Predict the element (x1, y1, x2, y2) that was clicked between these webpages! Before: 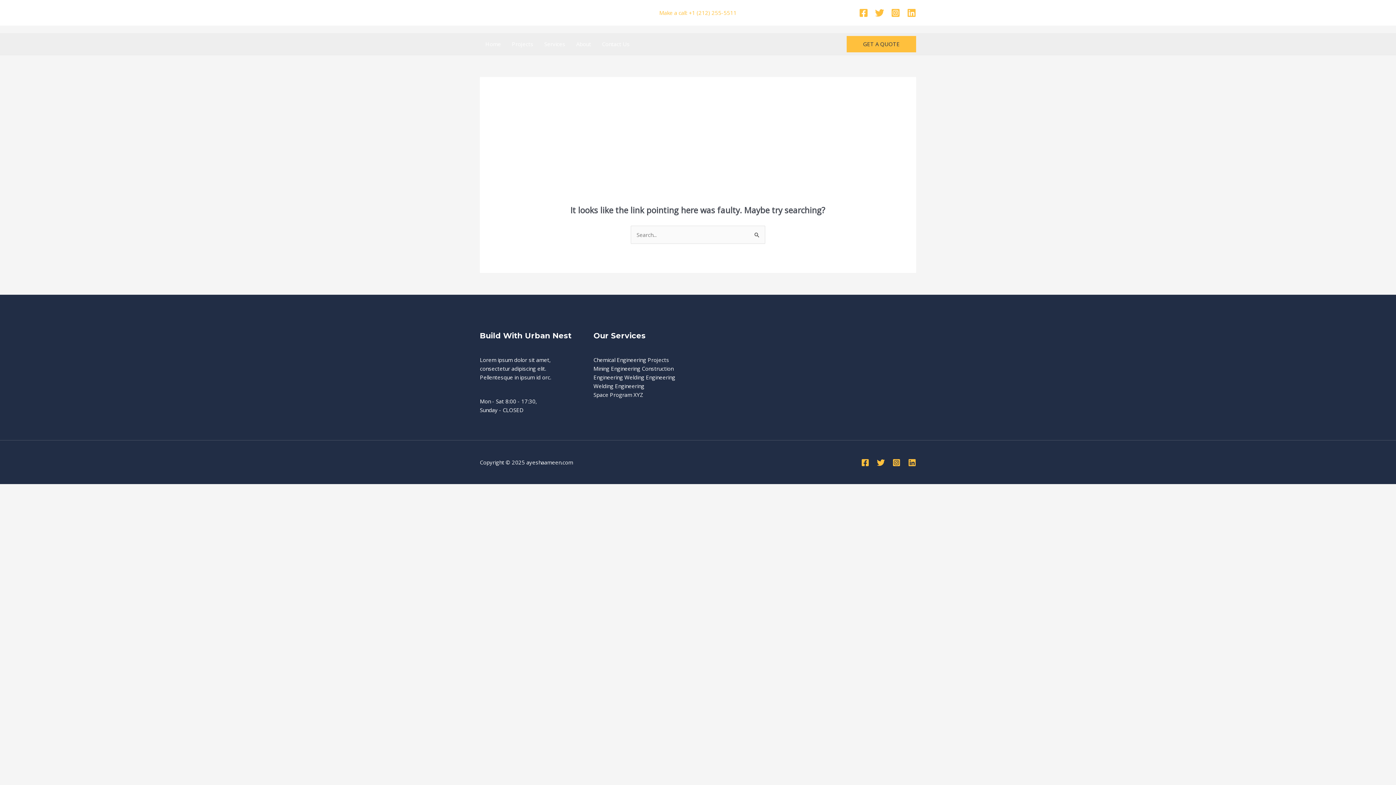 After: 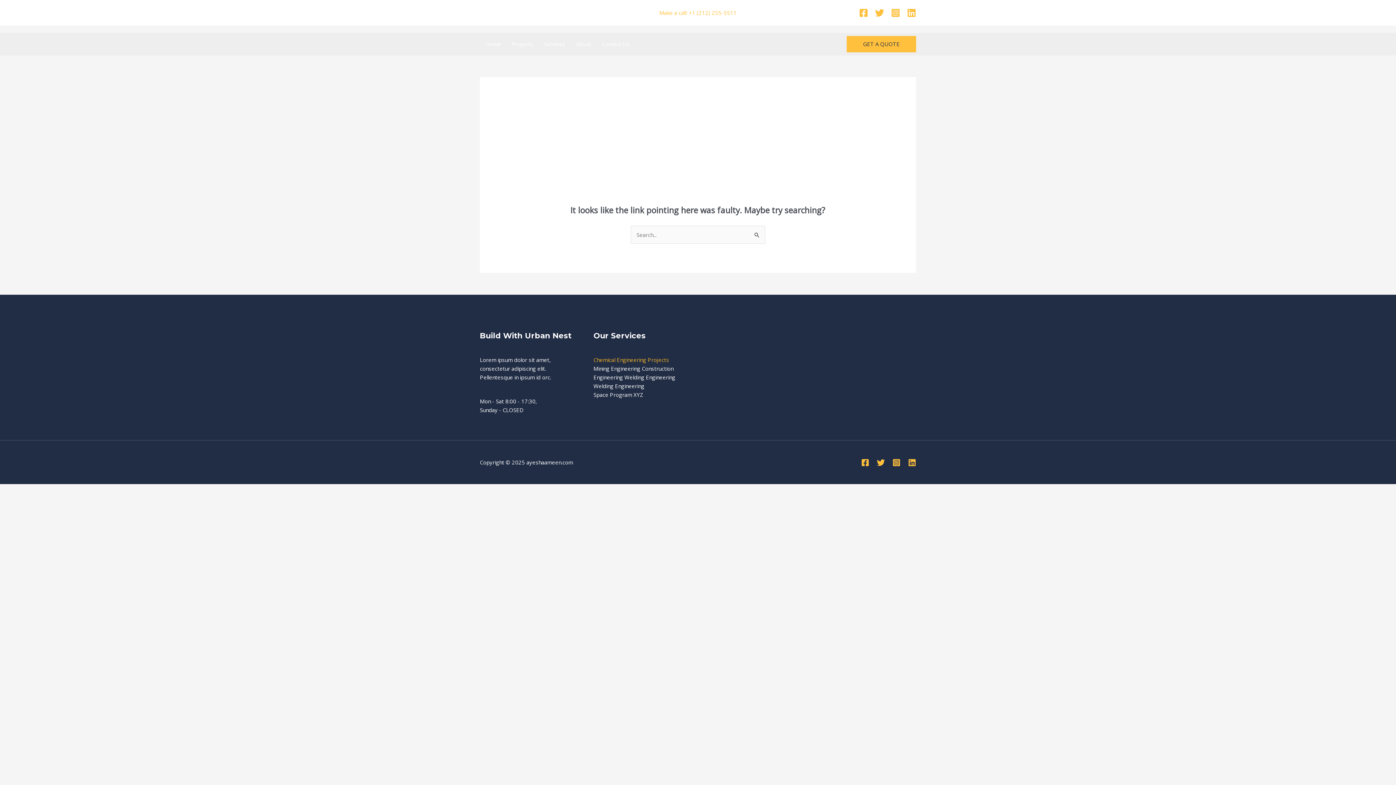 Action: bbox: (593, 356, 669, 363) label: Chemical Engineering Projects